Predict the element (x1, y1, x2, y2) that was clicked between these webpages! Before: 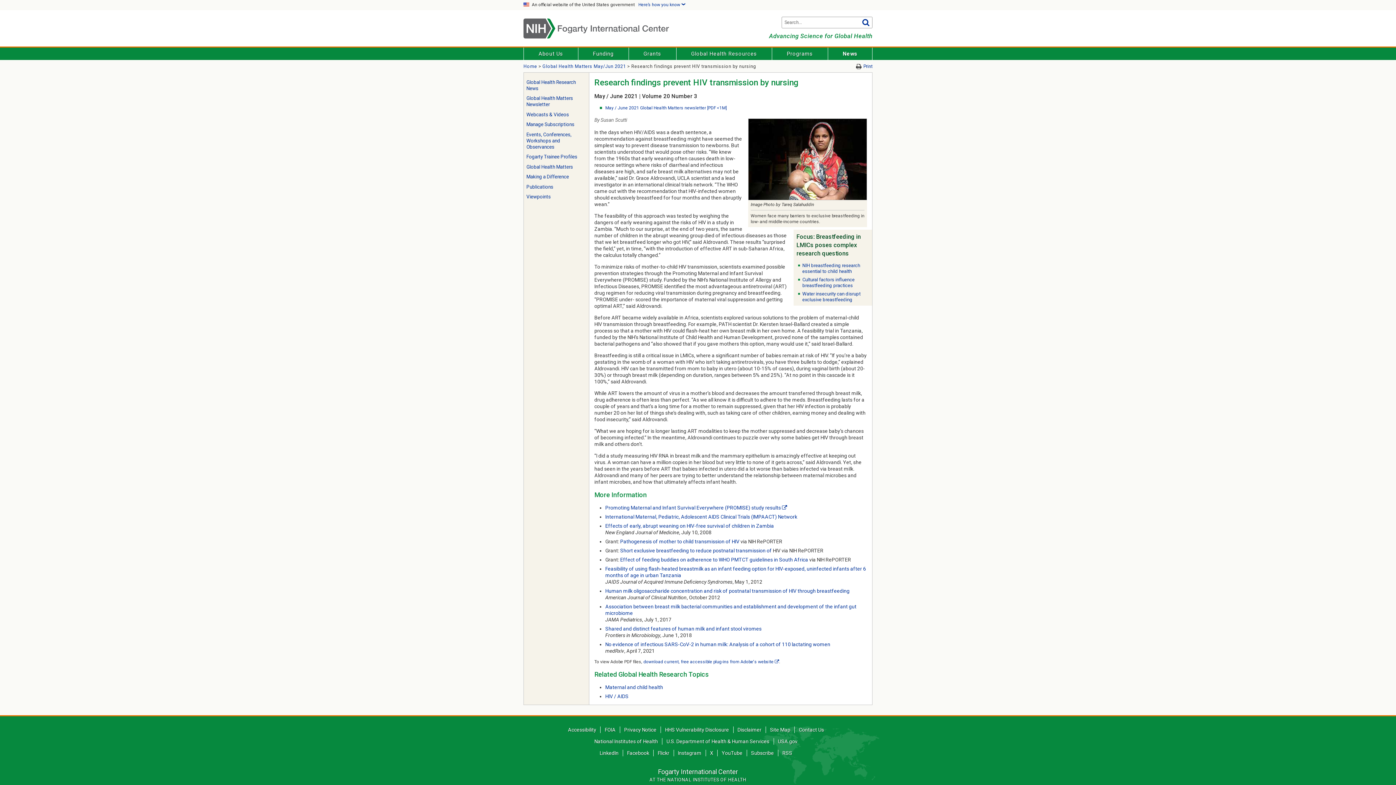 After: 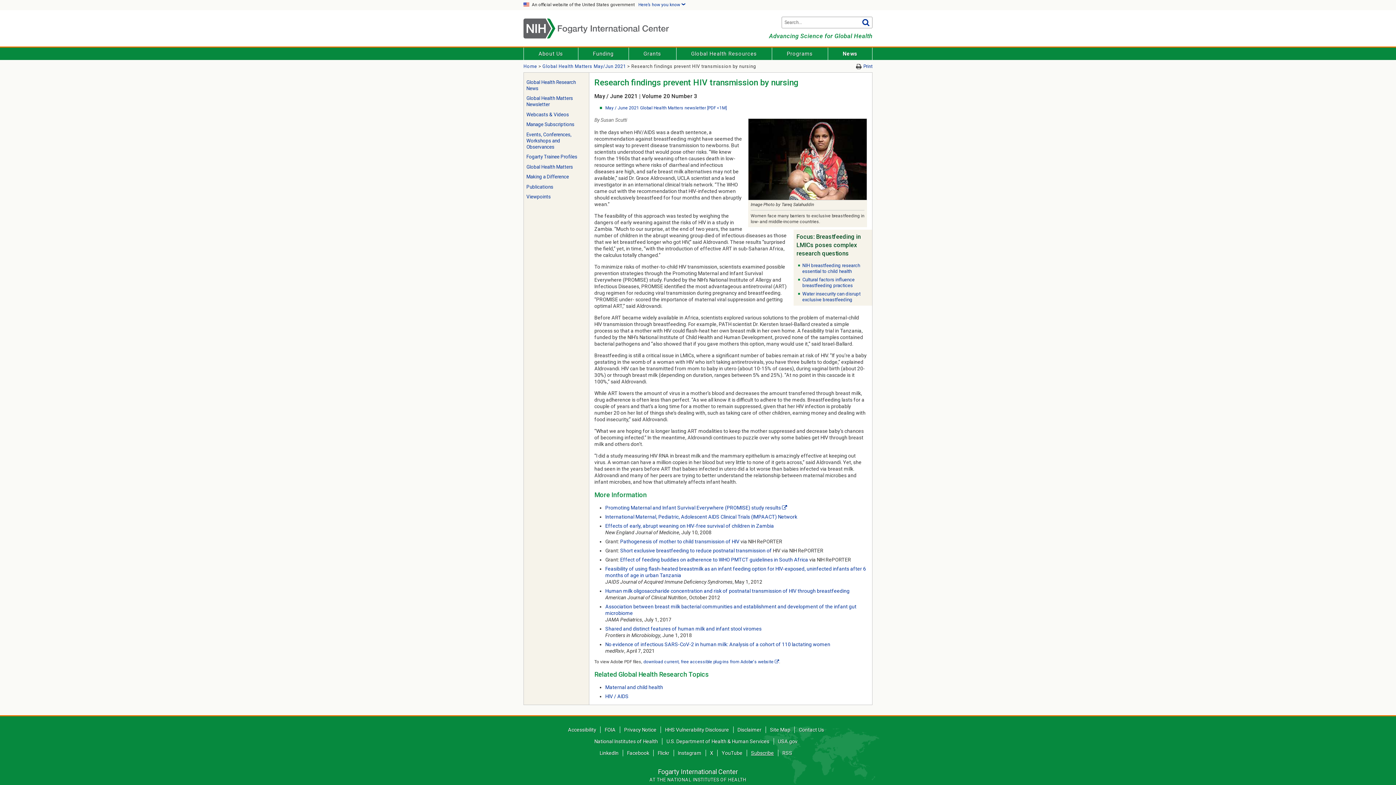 Action: bbox: (751, 750, 774, 756) label: Subscribe